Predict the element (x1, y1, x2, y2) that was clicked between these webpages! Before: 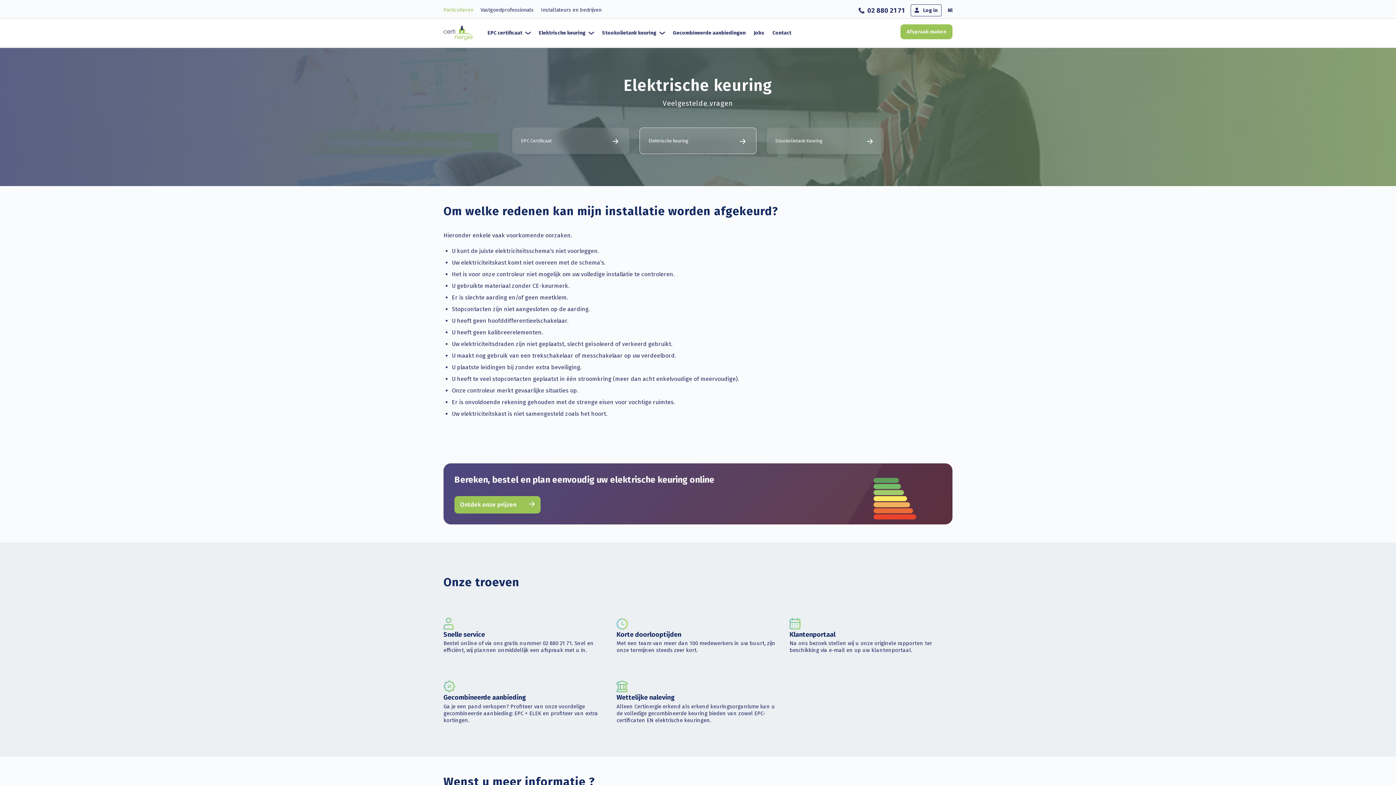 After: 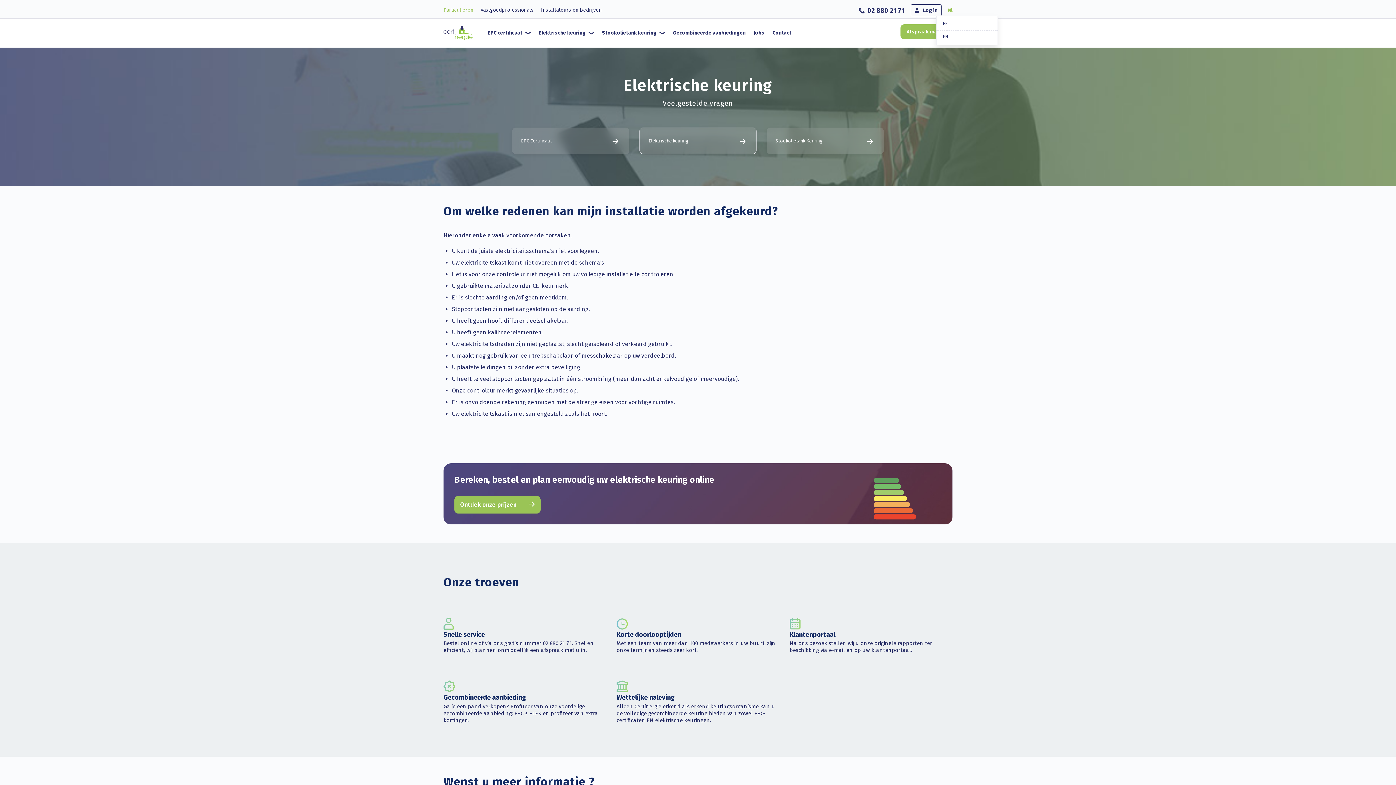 Action: label: Nl bbox: (948, 4, 952, 15)